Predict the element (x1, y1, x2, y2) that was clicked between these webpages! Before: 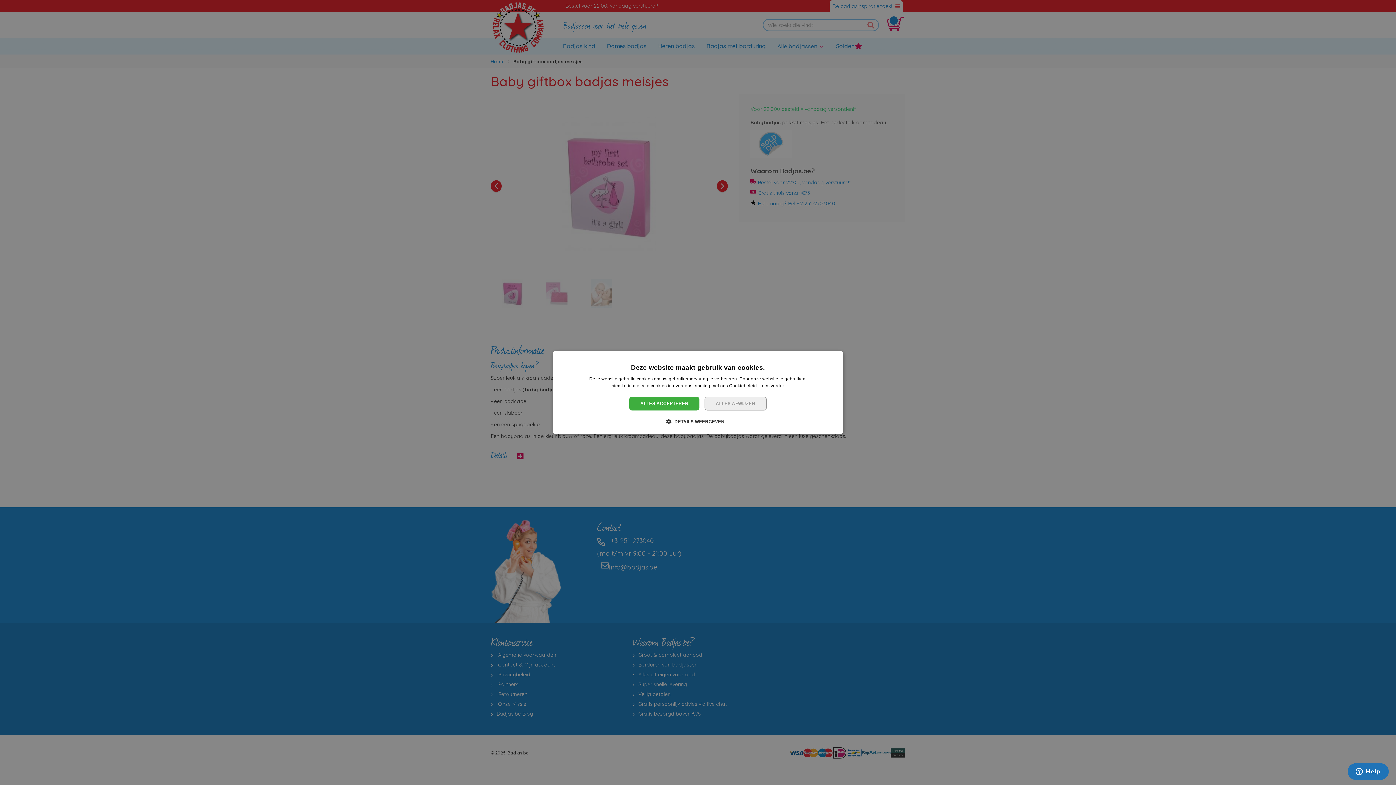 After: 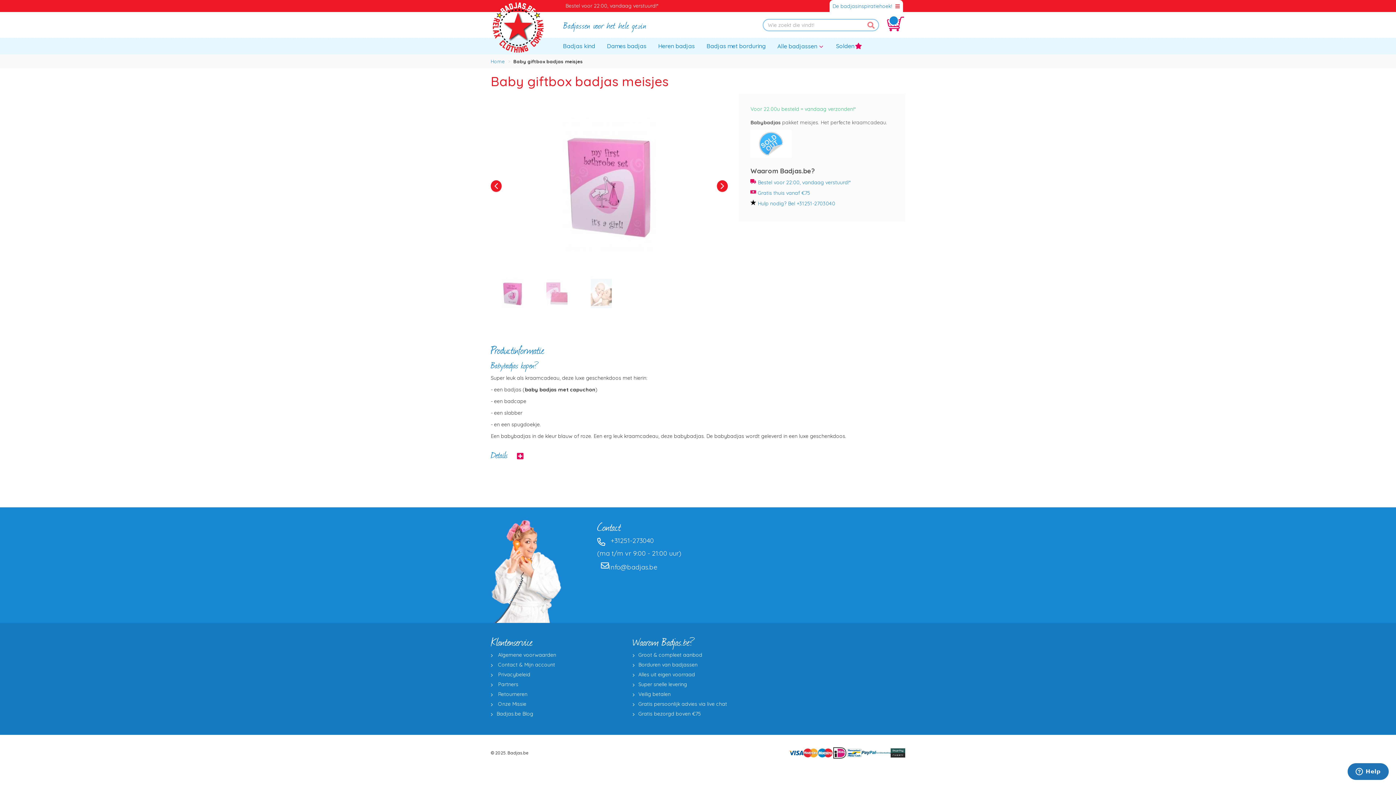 Action: label: ALLES AFWIJZEN bbox: (704, 396, 766, 410)